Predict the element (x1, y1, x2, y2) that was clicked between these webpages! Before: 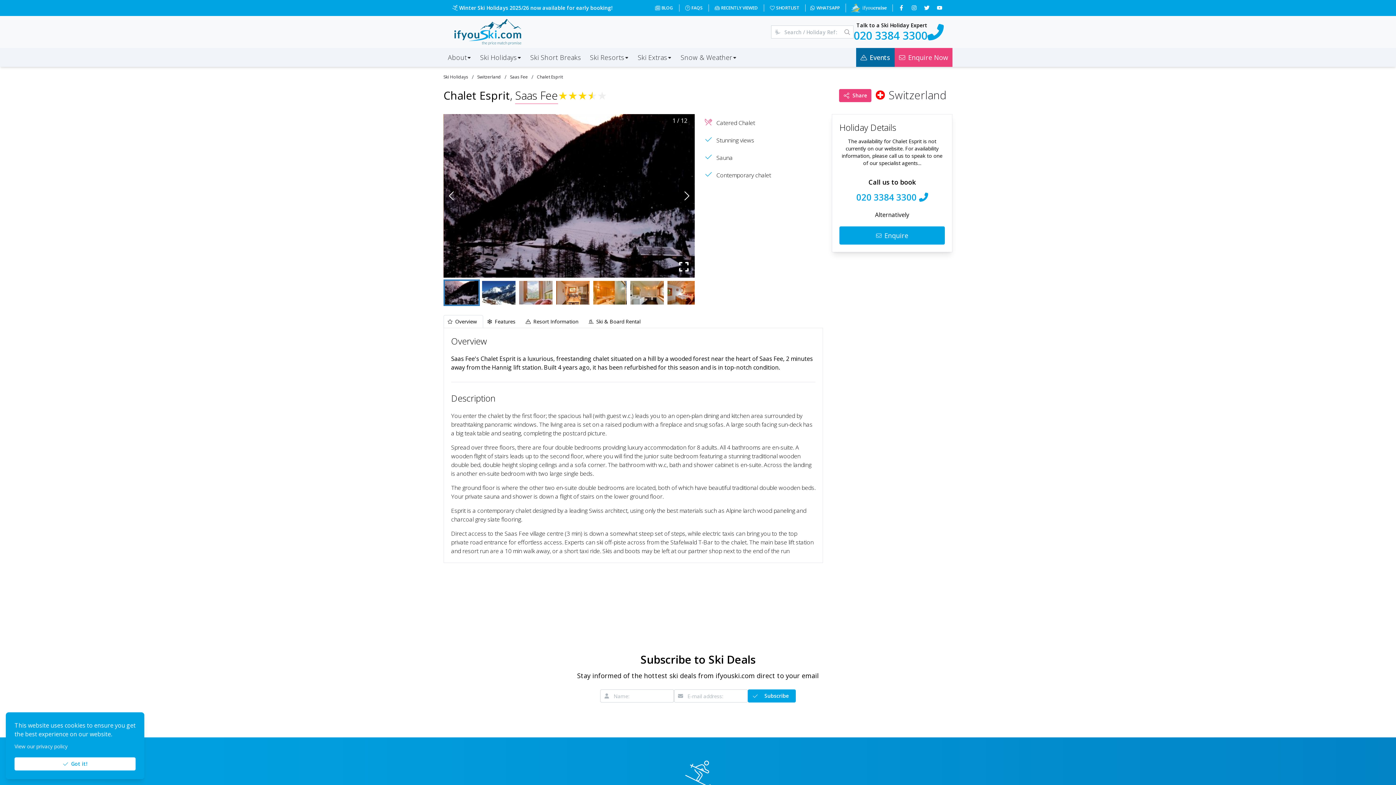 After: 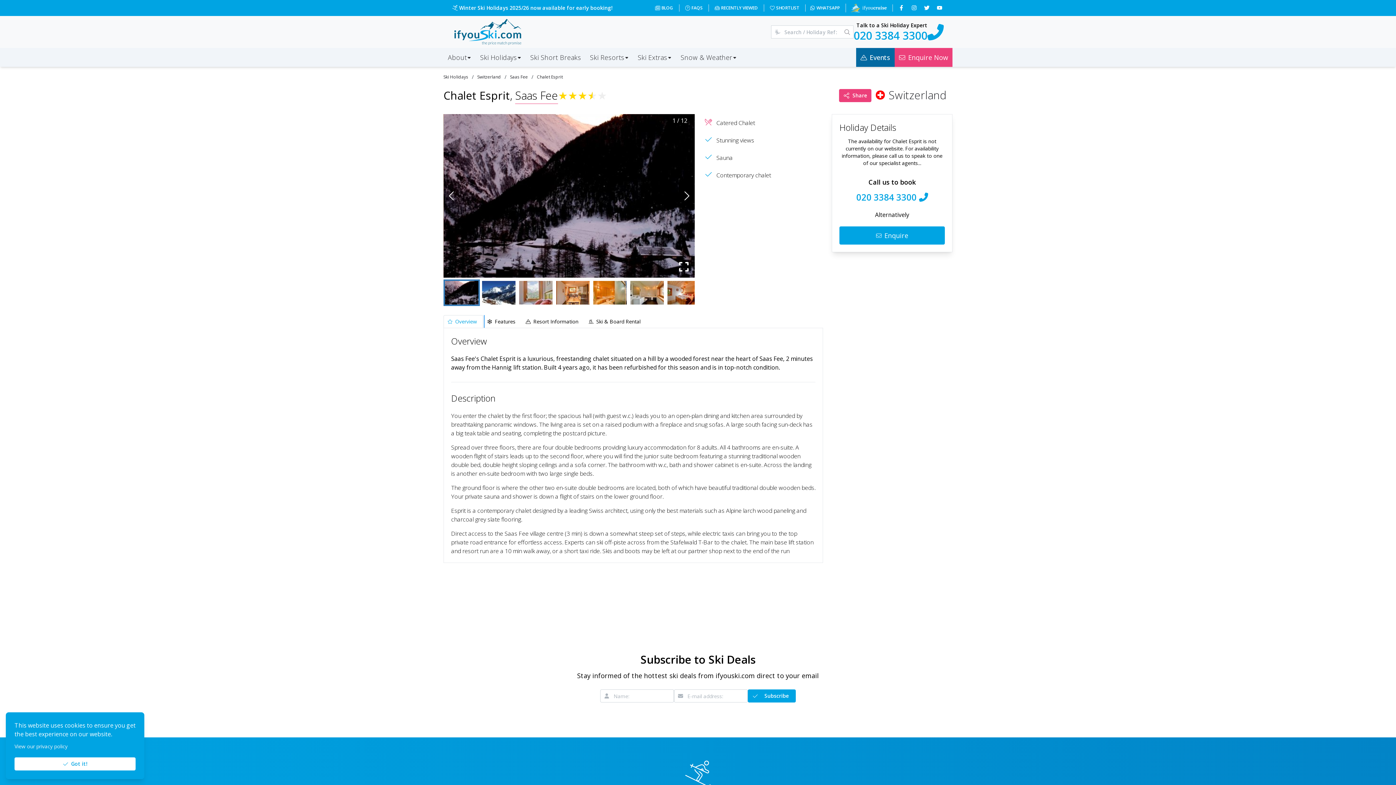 Action: bbox: (443, 315, 483, 328) label: Overview